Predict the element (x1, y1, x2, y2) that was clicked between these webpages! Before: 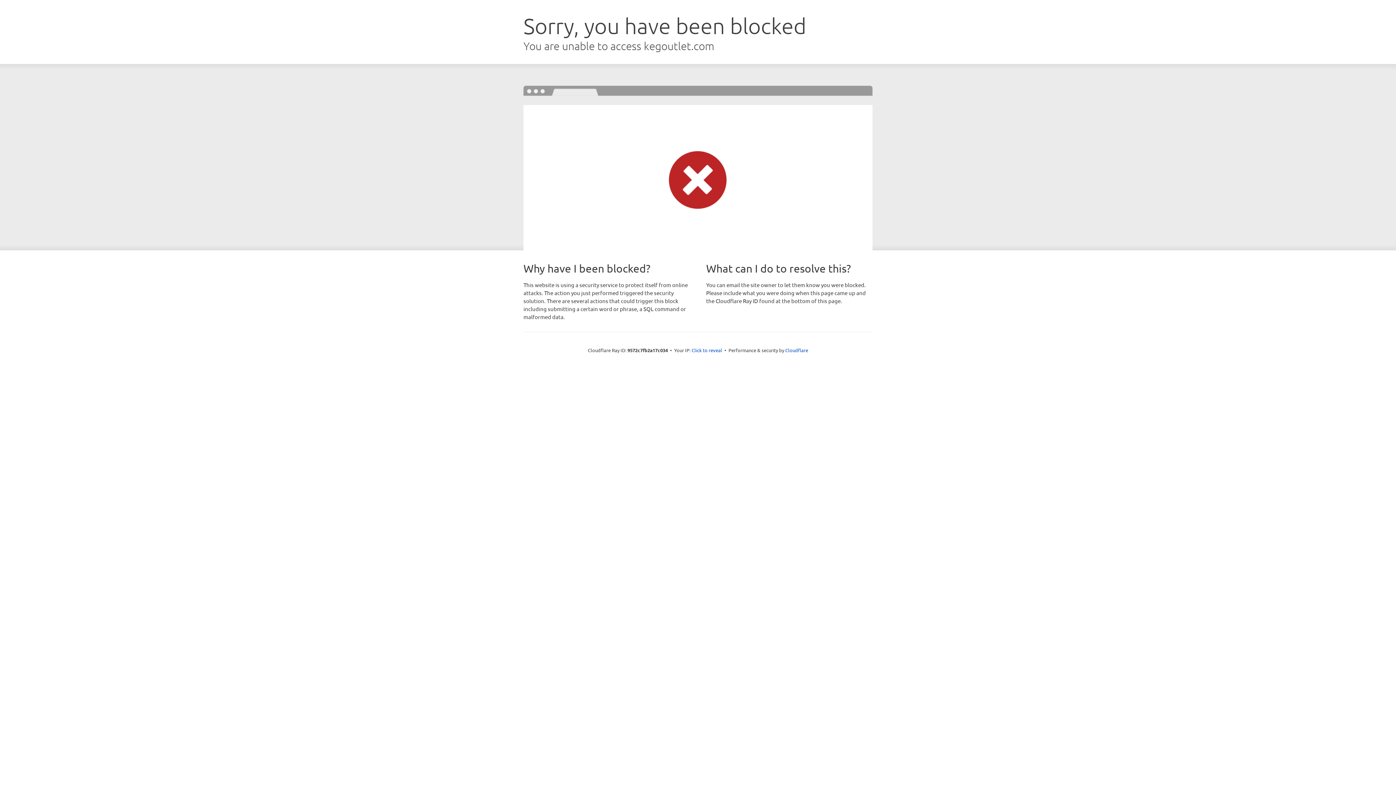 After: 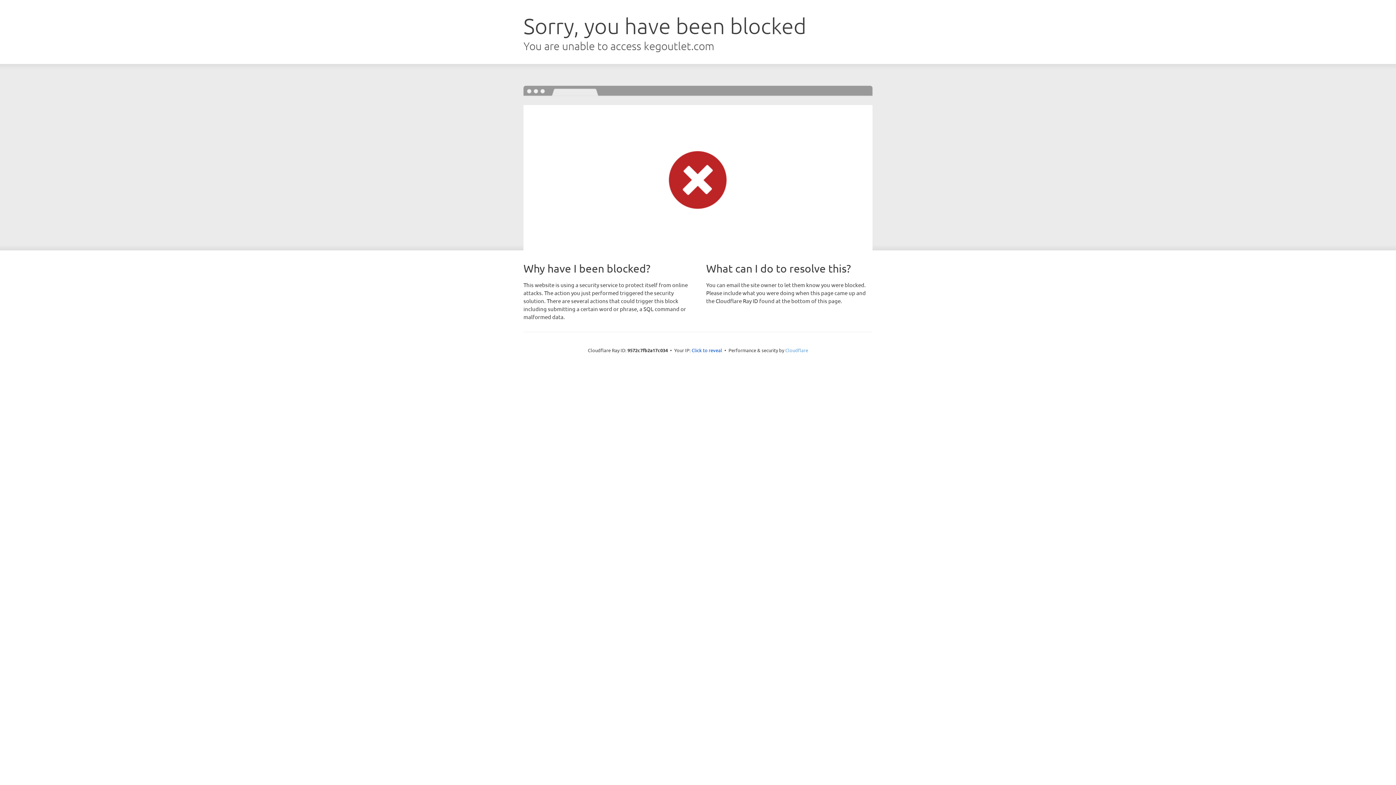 Action: bbox: (785, 347, 808, 353) label: Cloudflare